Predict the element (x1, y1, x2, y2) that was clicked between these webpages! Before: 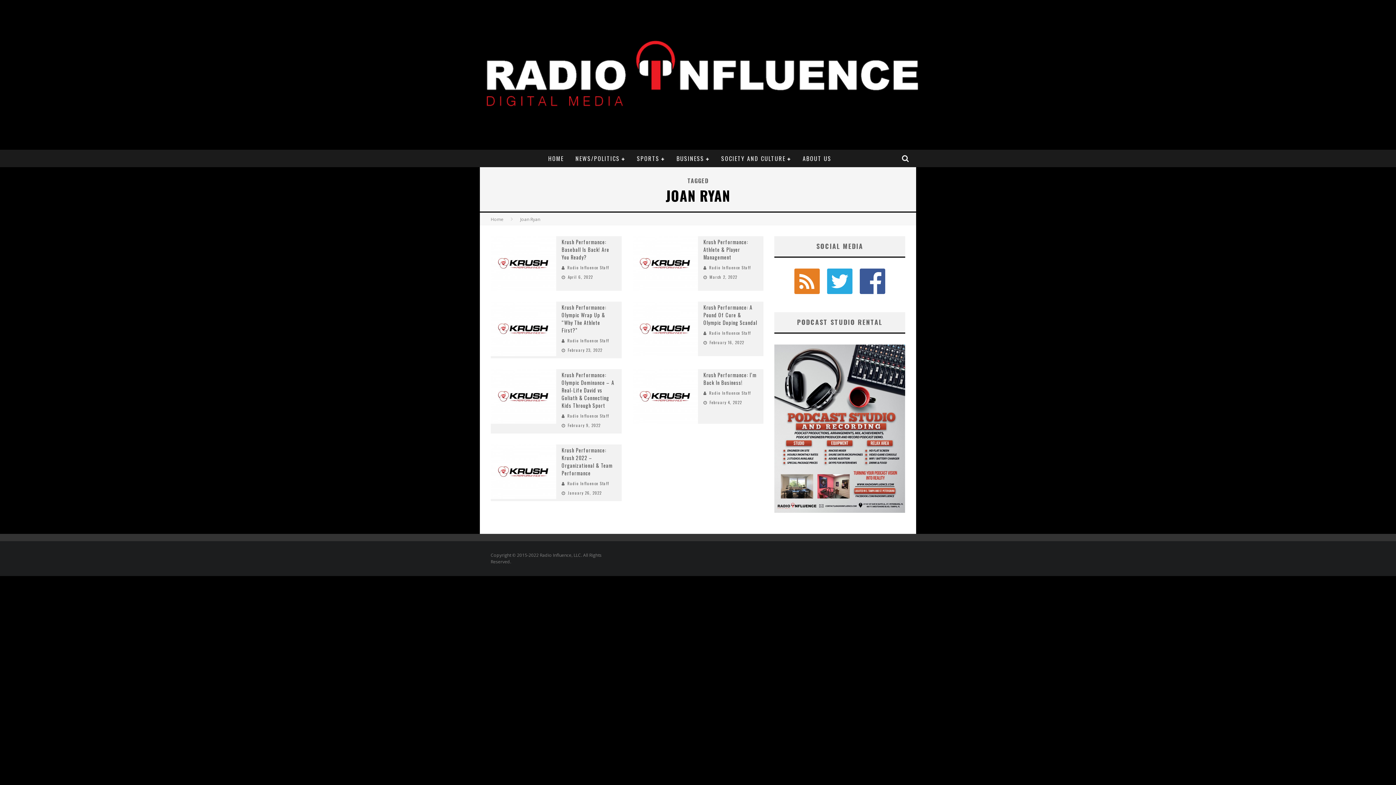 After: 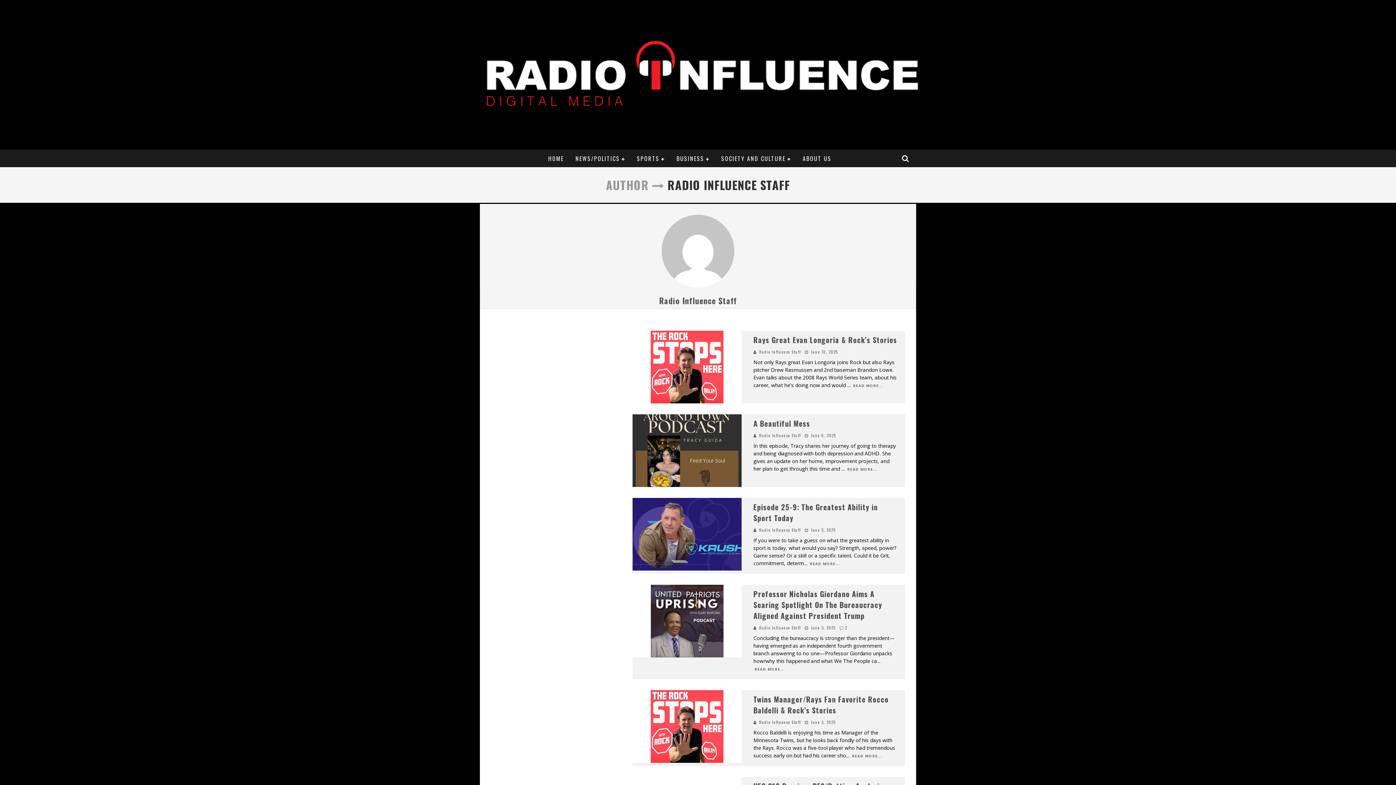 Action: label: Radio Influence Staff bbox: (567, 480, 609, 486)